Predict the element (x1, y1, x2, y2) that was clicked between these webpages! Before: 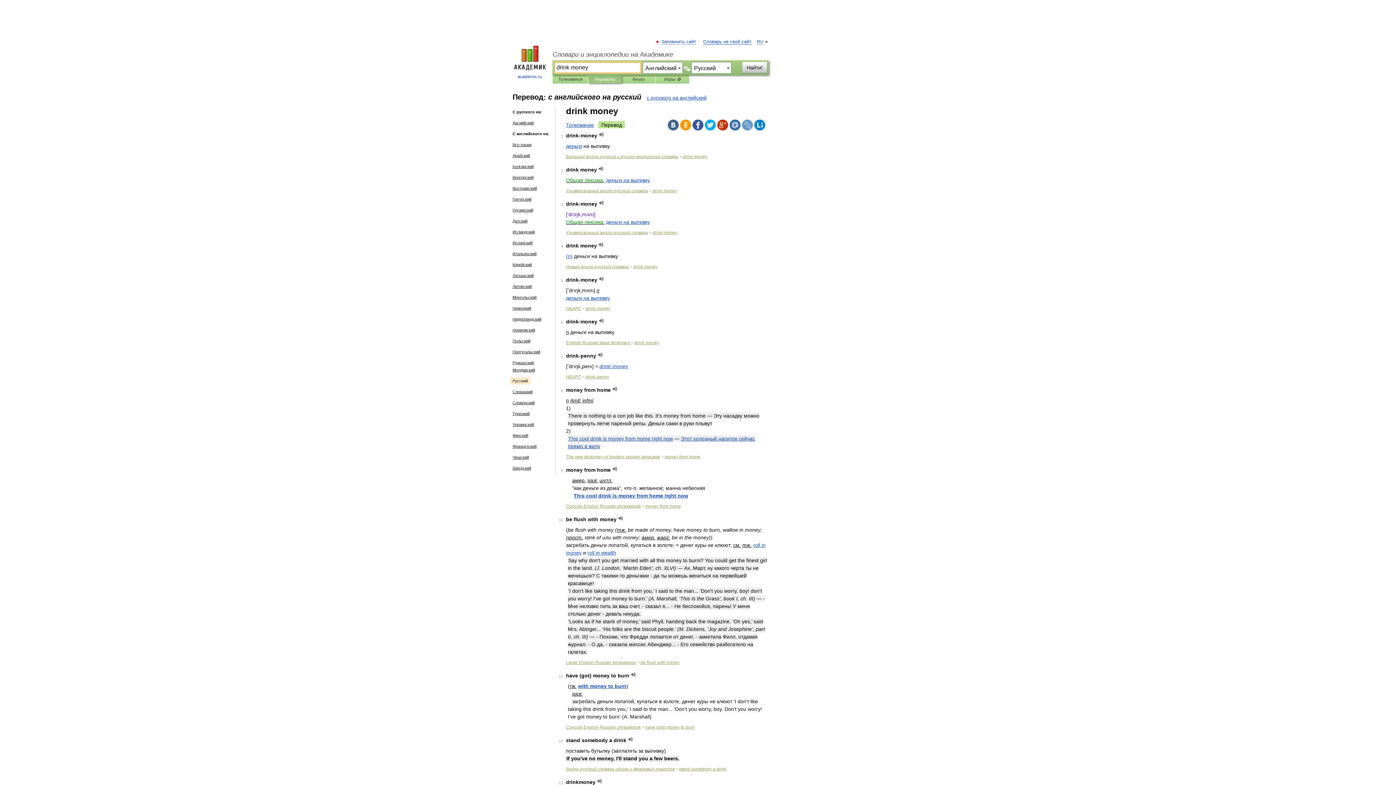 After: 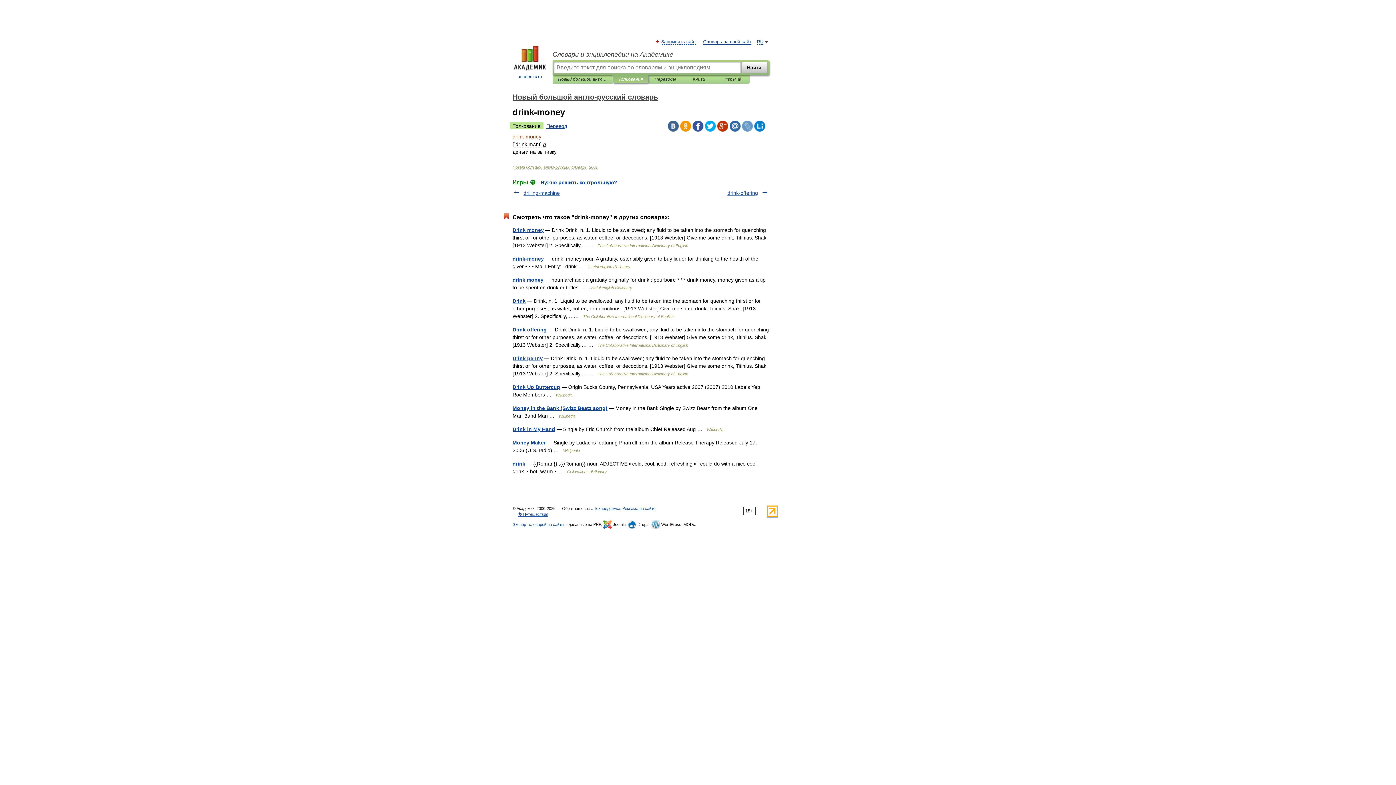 Action: bbox: (585, 306, 610, 311) label: drink-money